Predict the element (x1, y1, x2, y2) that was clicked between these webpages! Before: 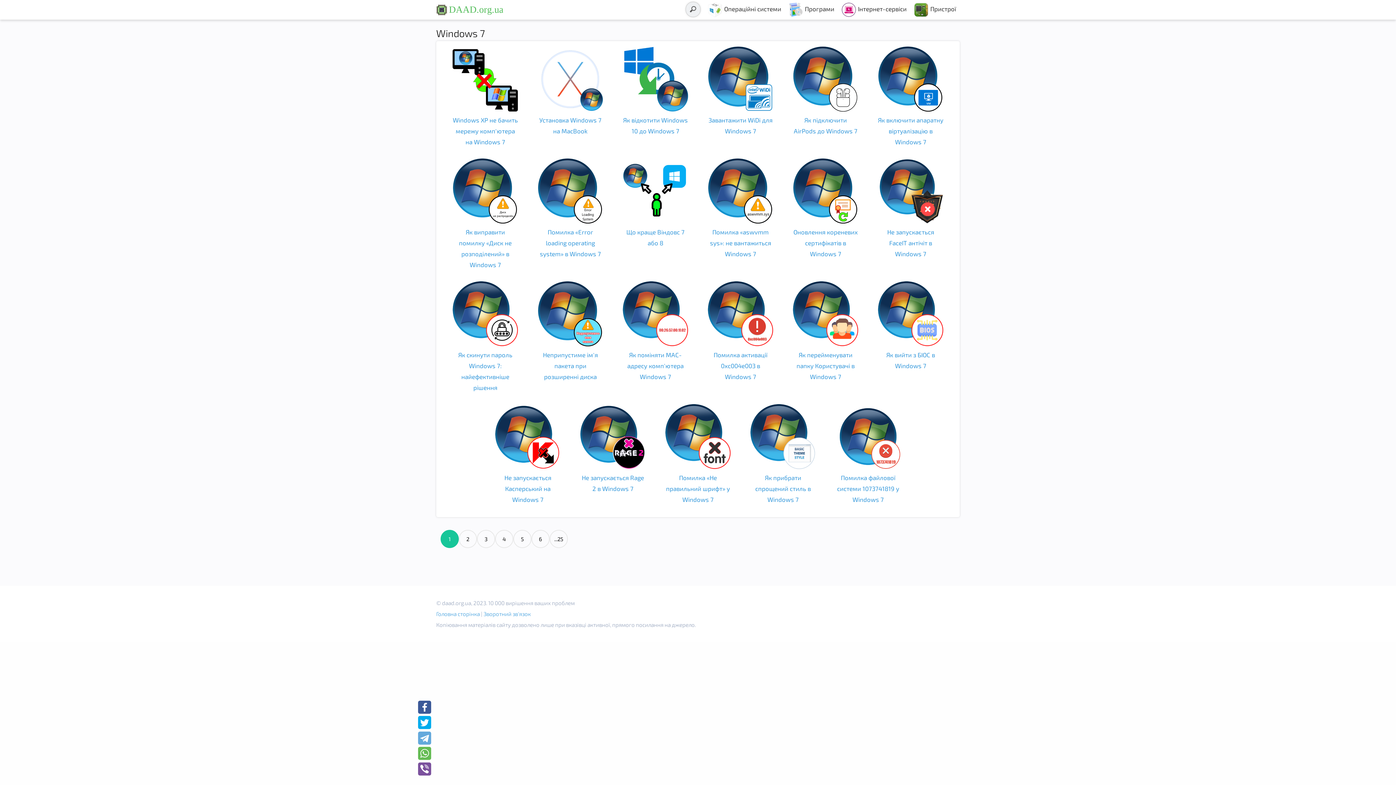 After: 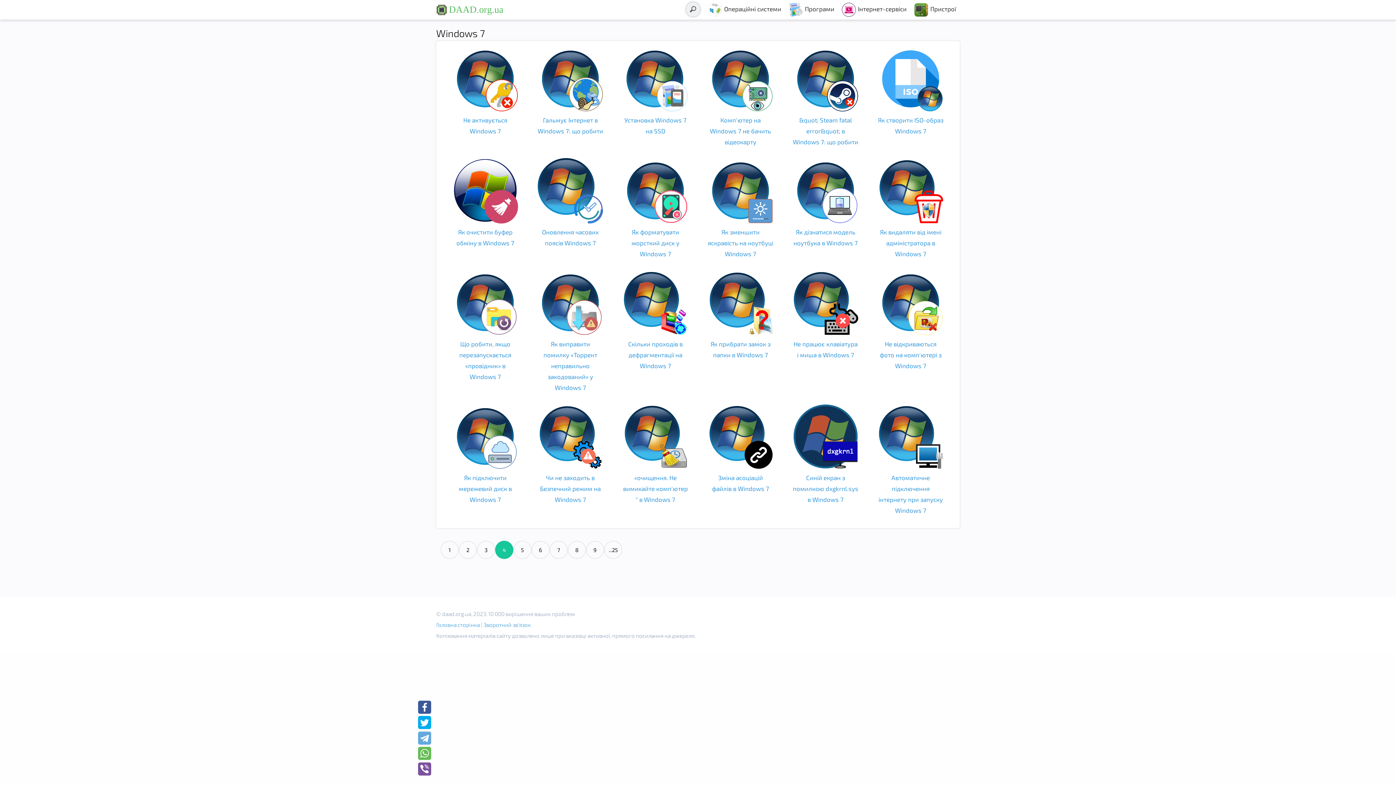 Action: bbox: (495, 530, 513, 548) label: 4